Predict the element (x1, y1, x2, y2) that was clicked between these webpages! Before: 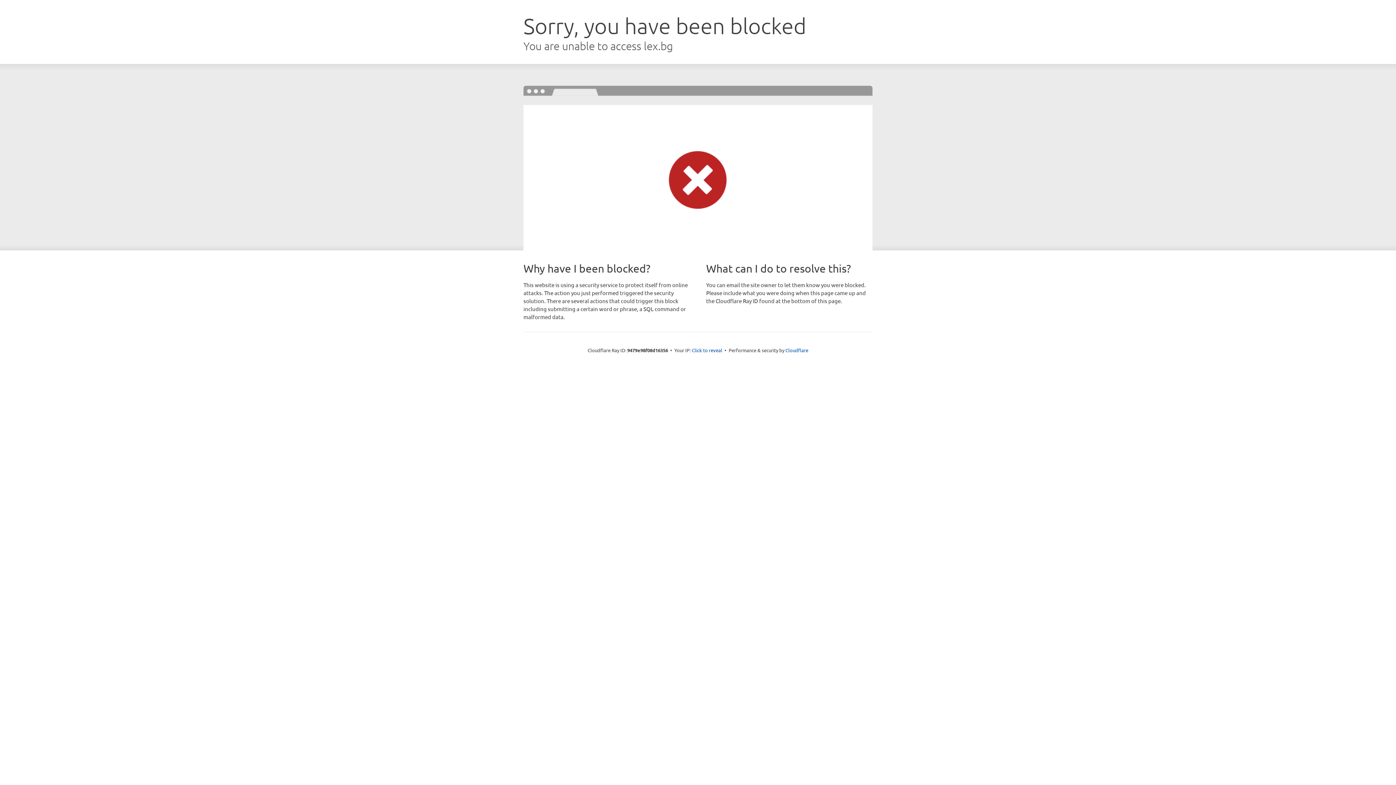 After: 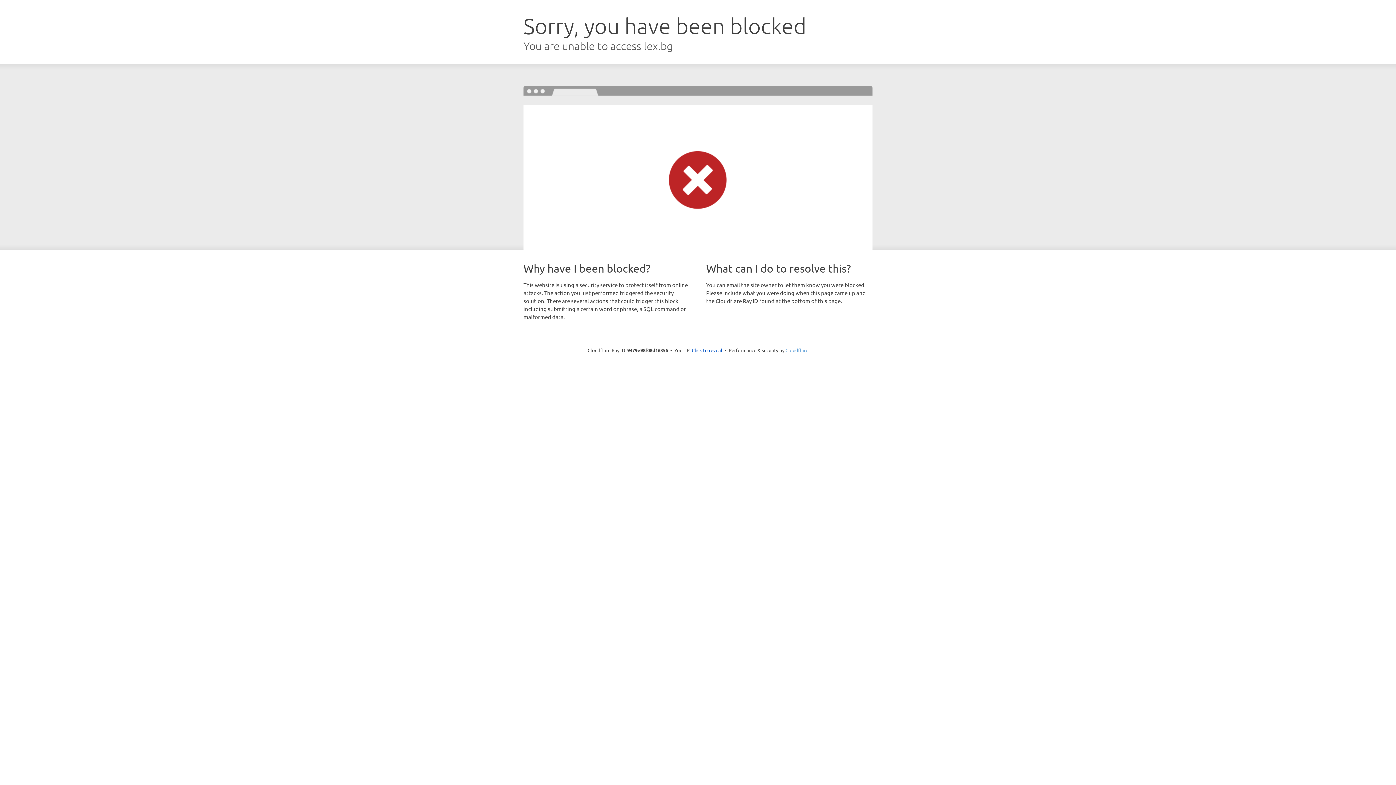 Action: bbox: (785, 347, 808, 353) label: Cloudflare